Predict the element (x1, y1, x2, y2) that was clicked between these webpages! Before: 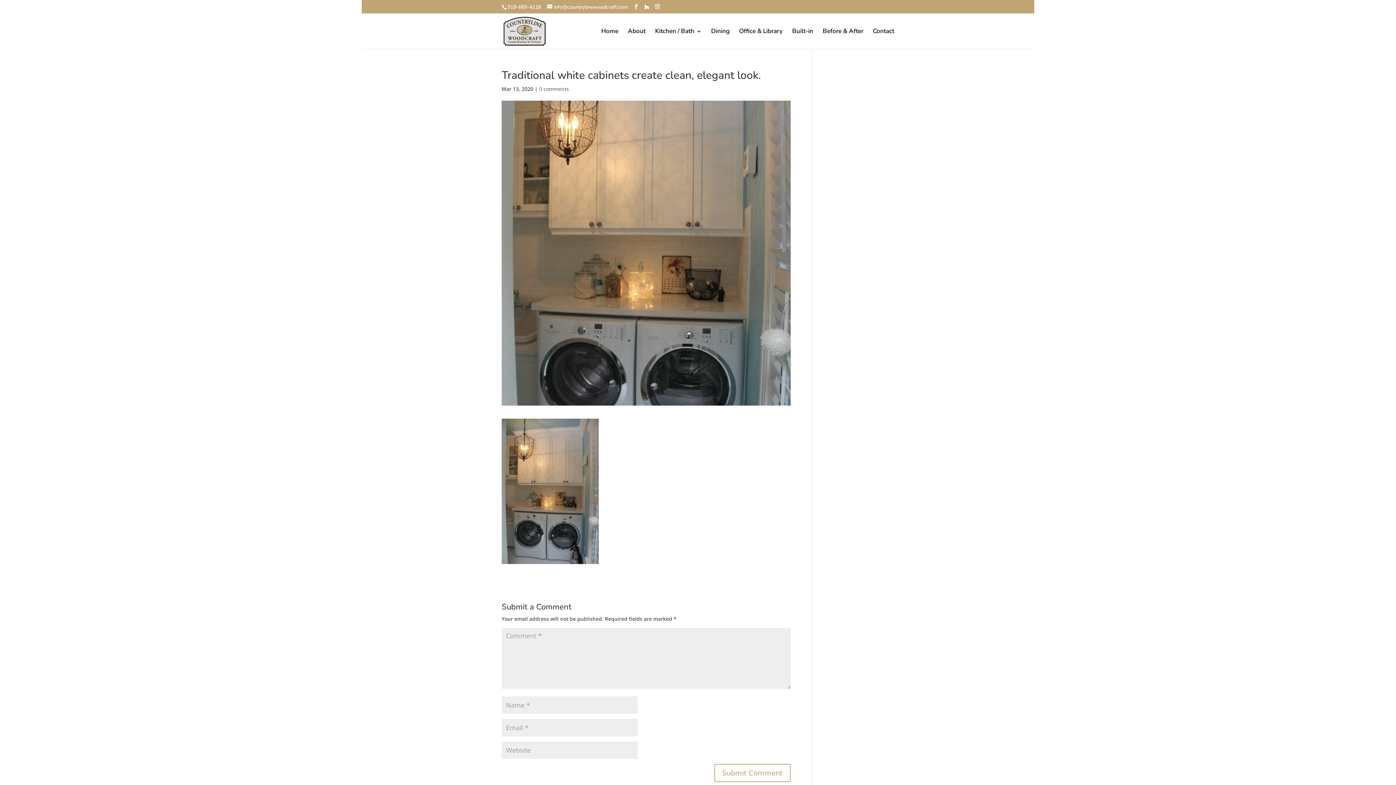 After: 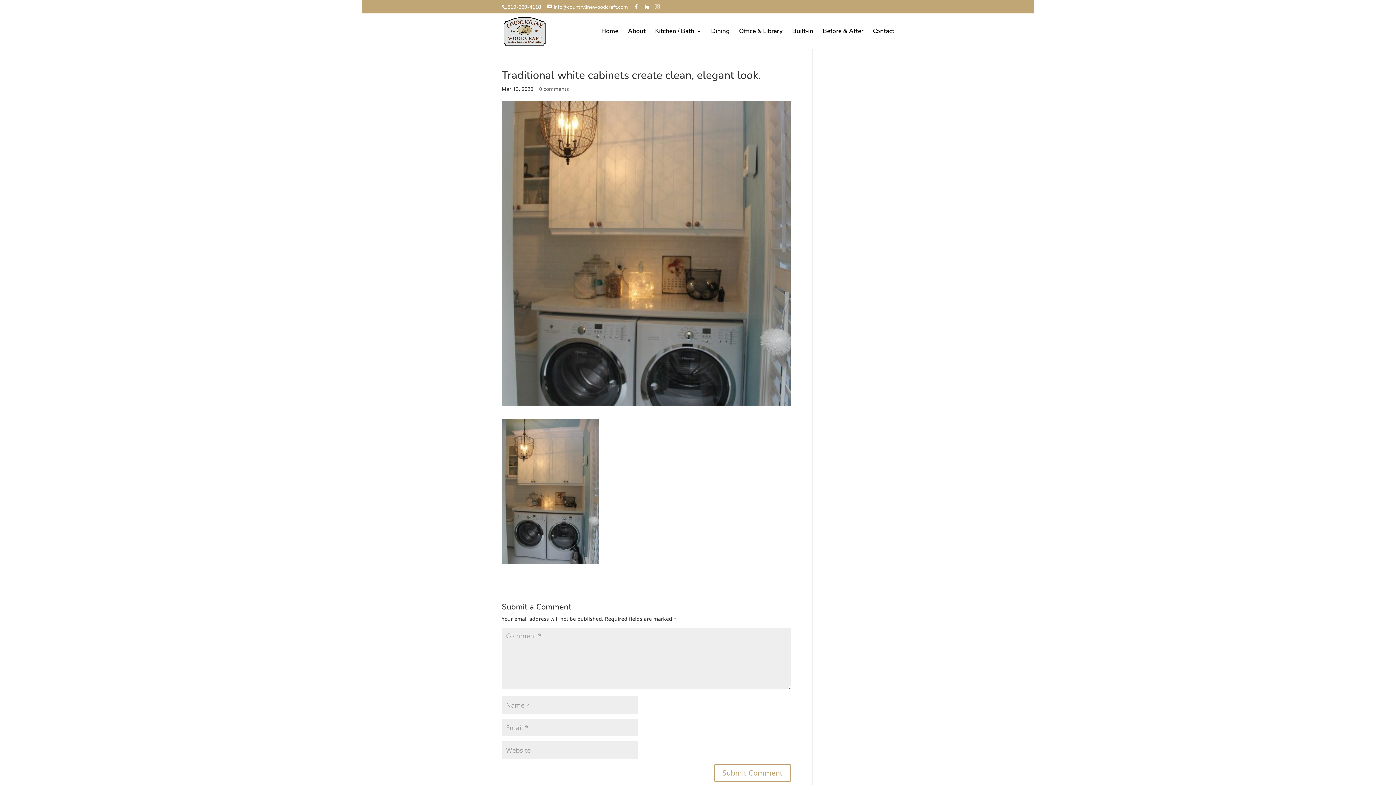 Action: bbox: (654, 3, 660, 9)